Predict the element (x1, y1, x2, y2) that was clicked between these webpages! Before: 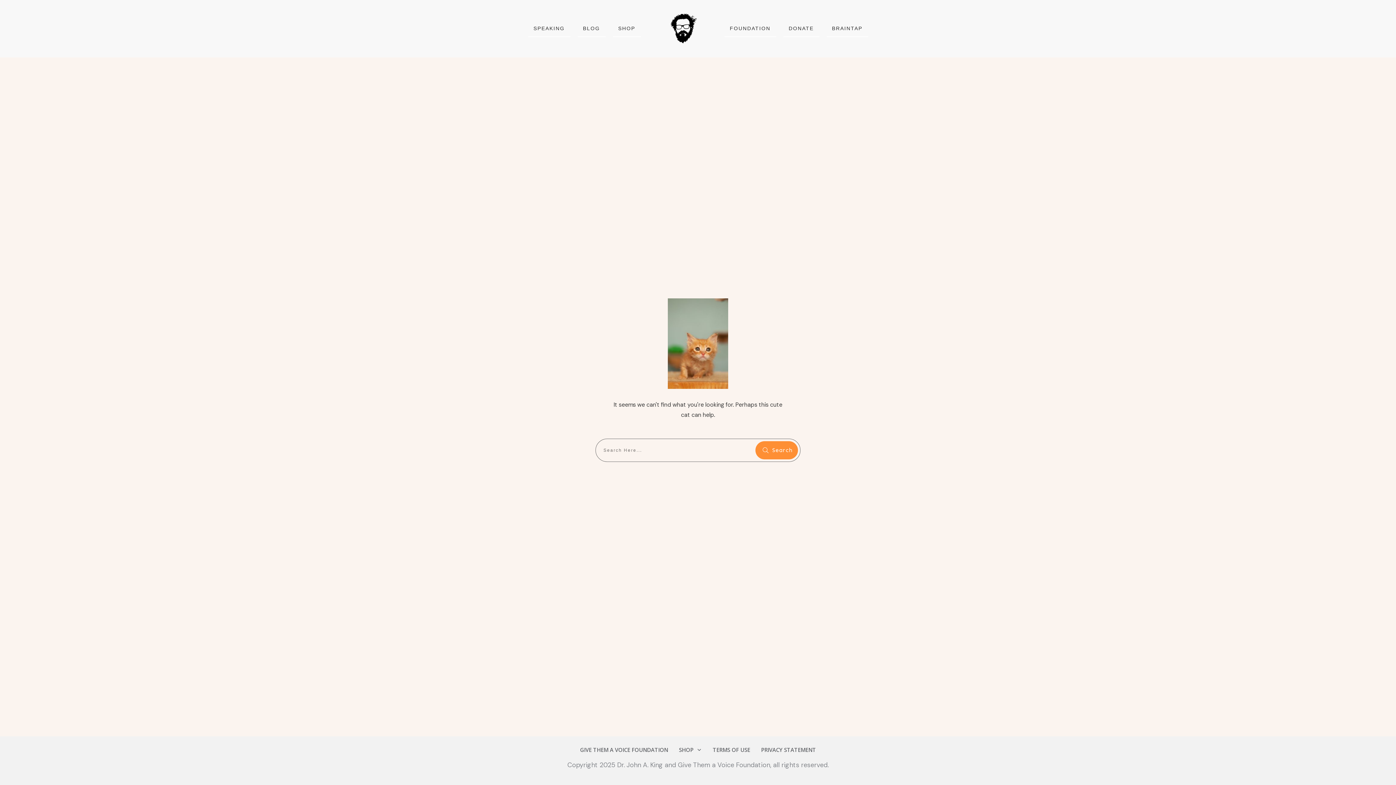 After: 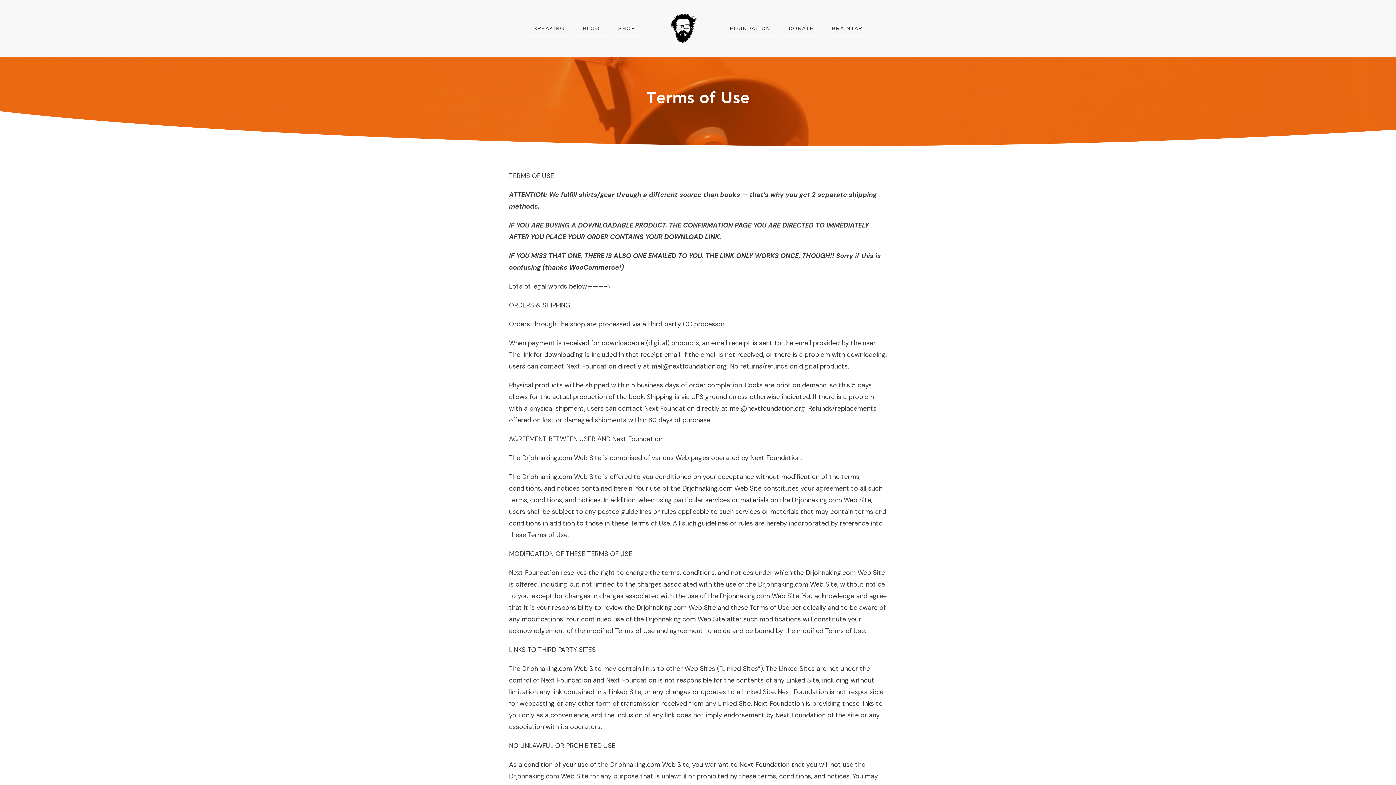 Action: label: TERMS OF USE bbox: (712, 744, 750, 755)